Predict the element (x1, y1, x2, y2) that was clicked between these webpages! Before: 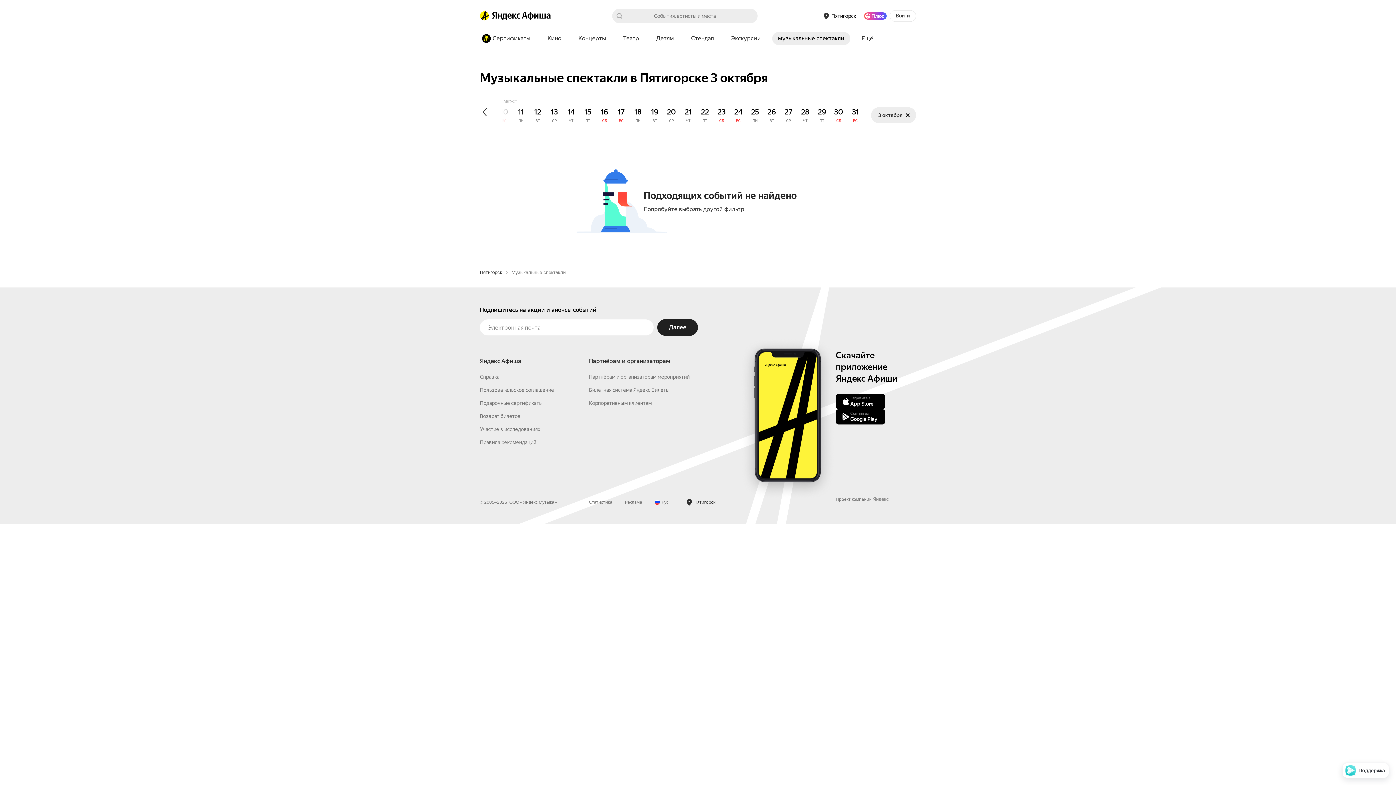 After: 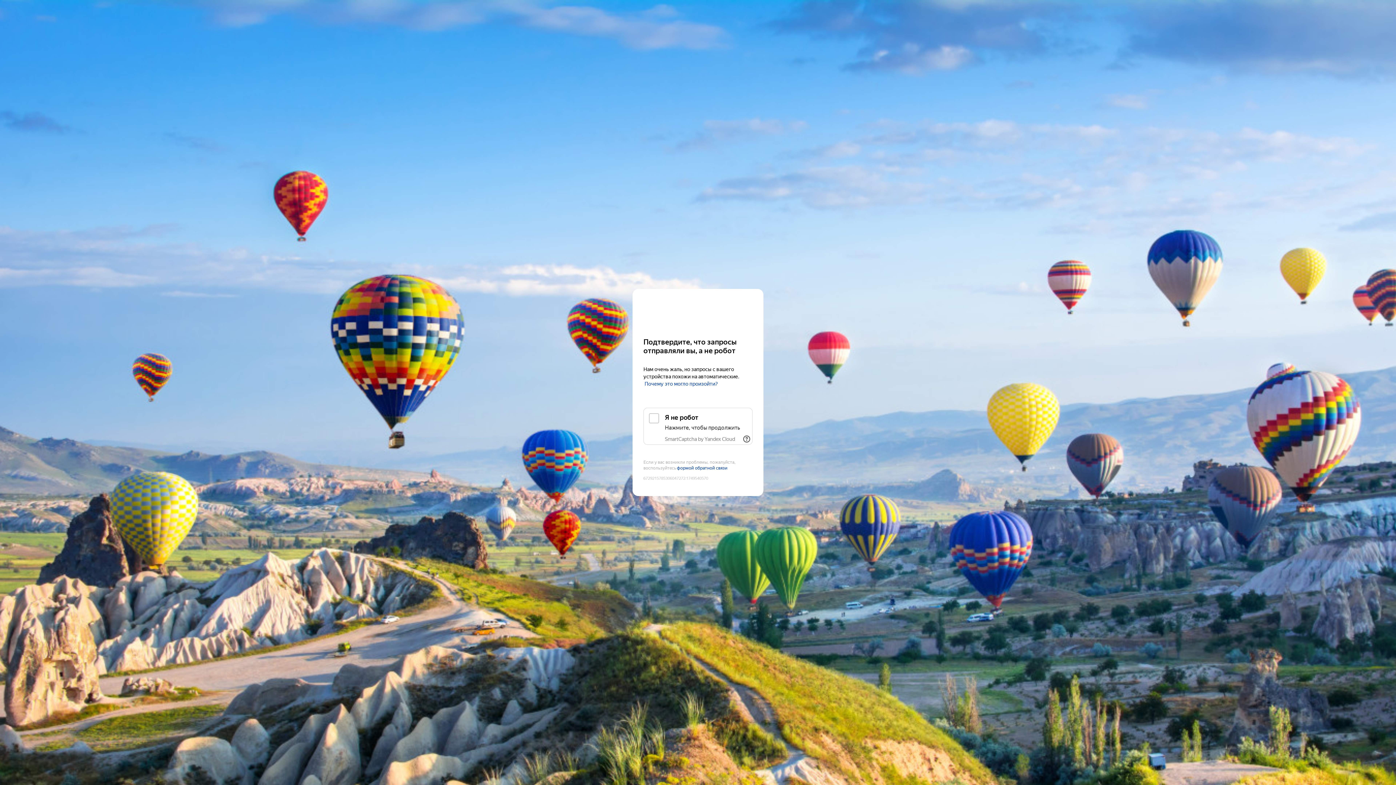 Action: bbox: (617, 32, 645, 45) label: Театр